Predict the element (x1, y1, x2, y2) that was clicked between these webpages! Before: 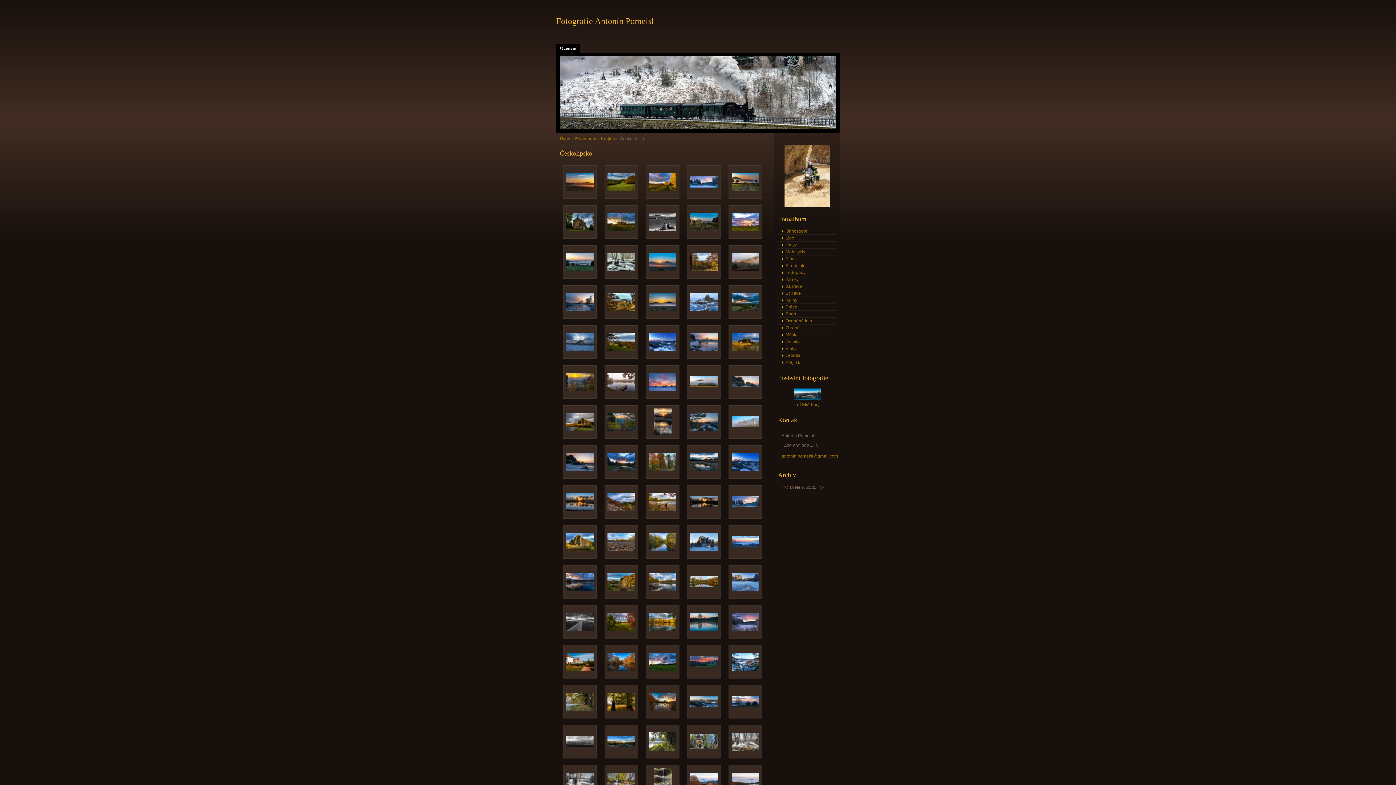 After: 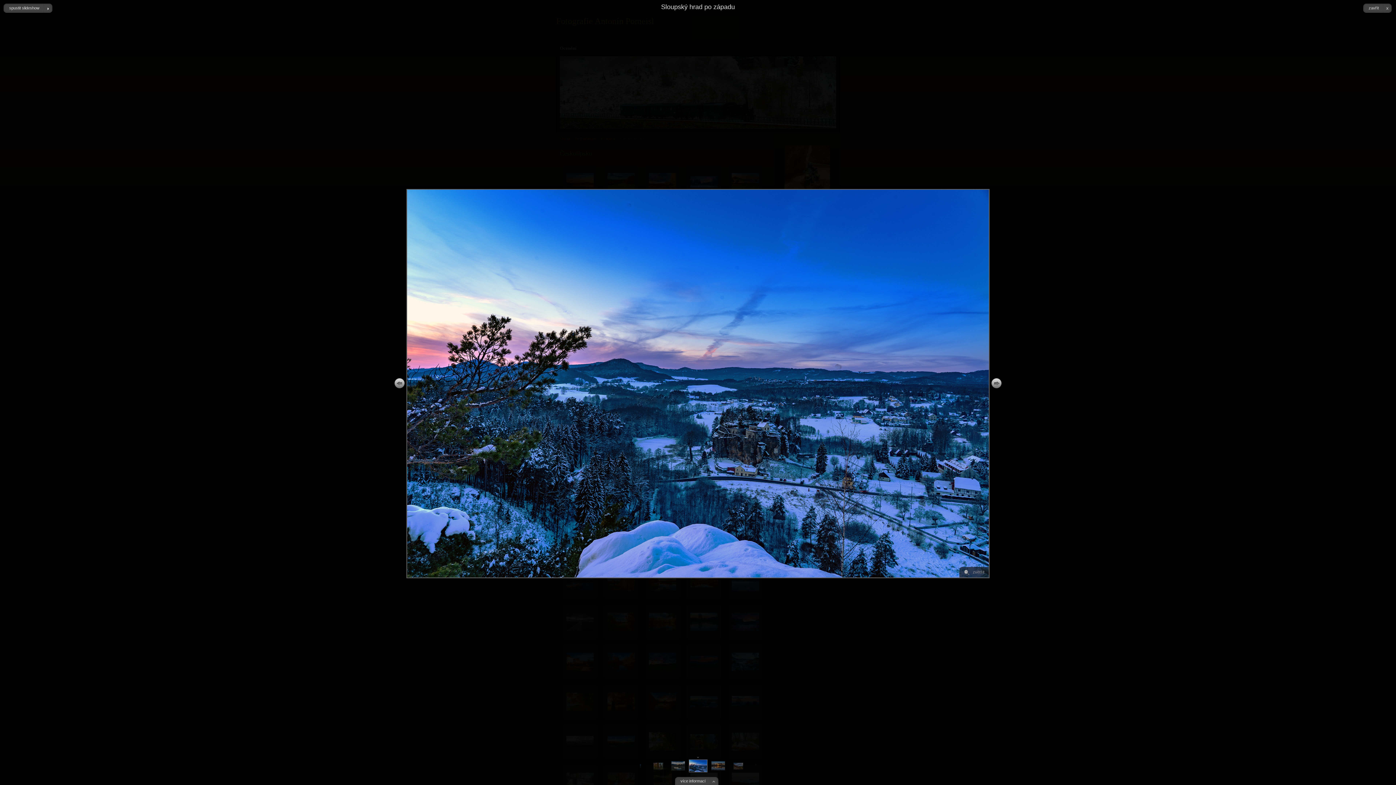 Action: bbox: (729, 445, 761, 478)